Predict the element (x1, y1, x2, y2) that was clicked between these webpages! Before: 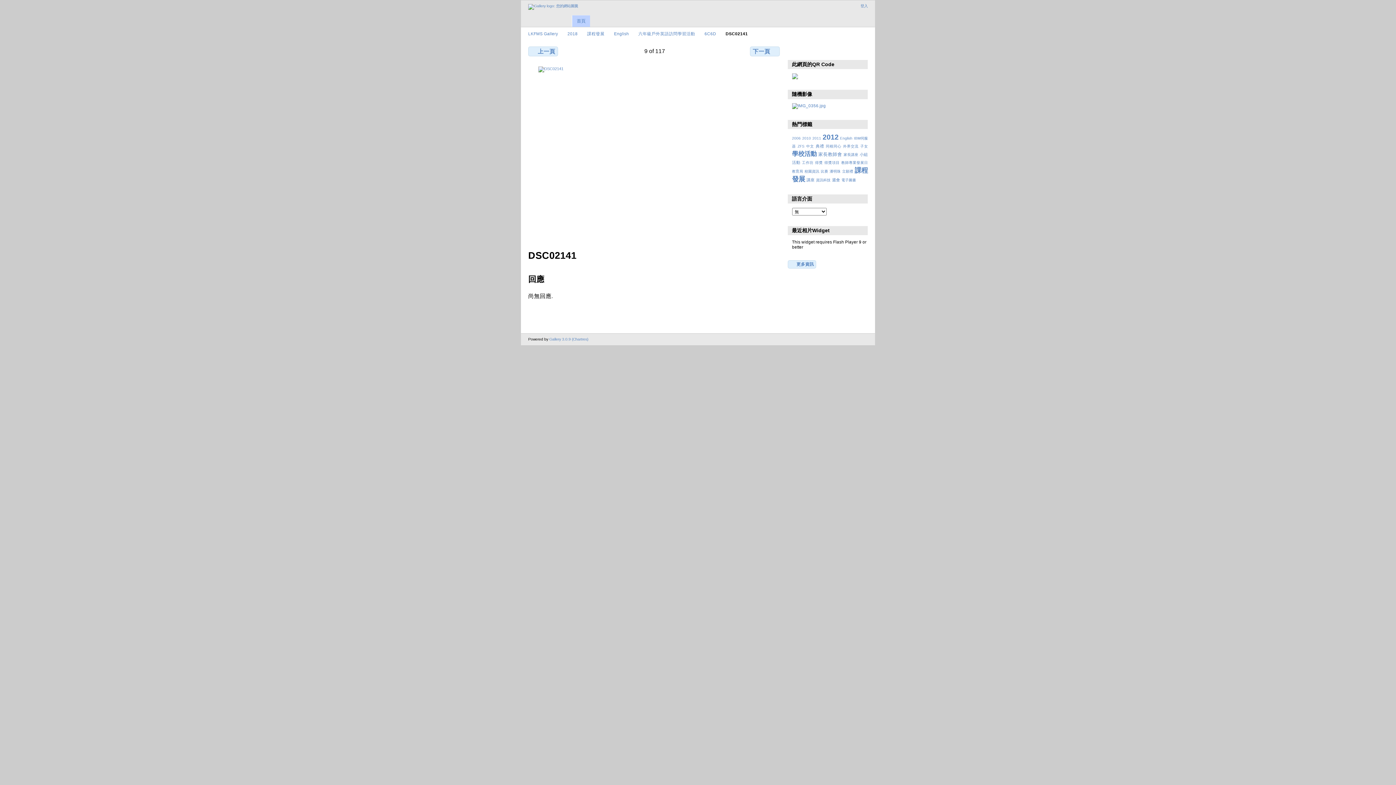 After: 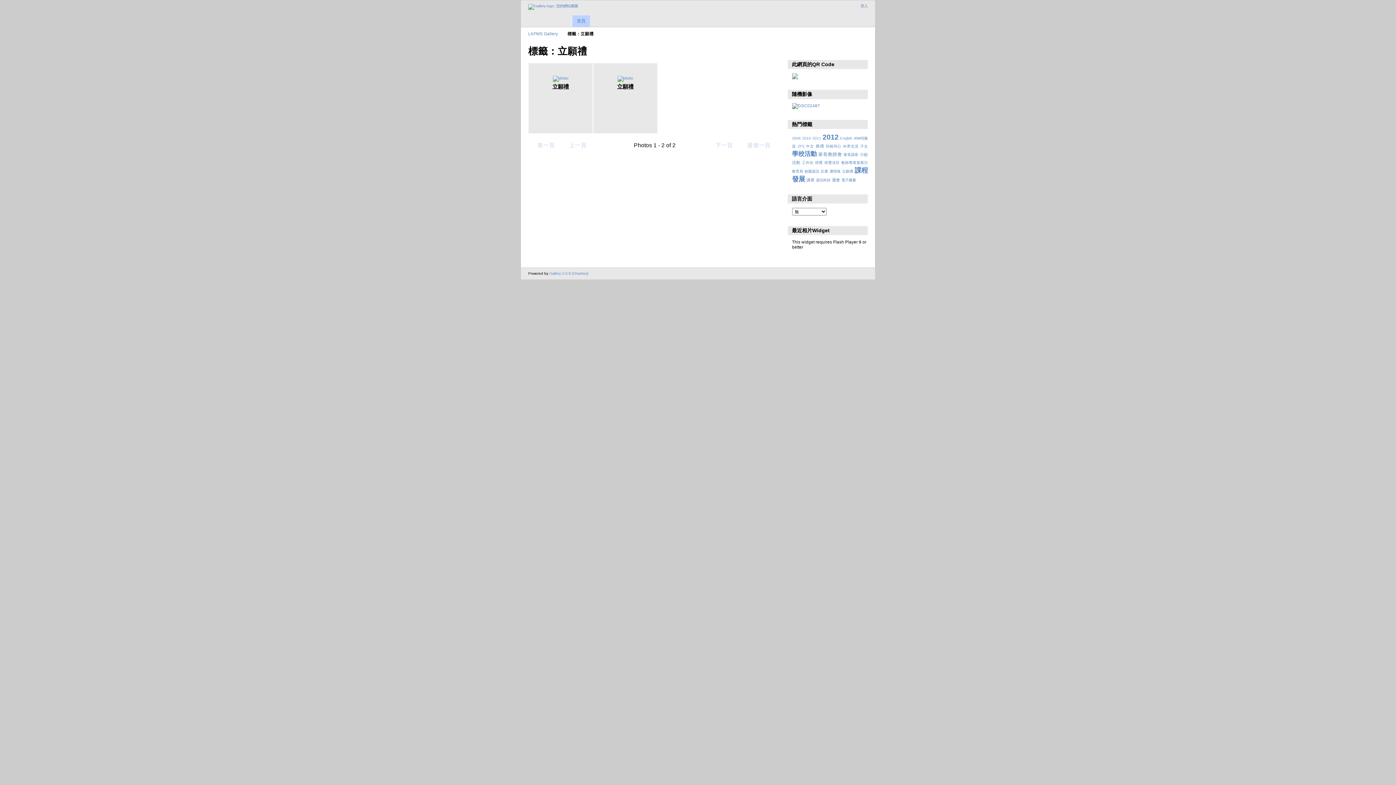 Action: bbox: (842, 169, 853, 173) label: 立願禮